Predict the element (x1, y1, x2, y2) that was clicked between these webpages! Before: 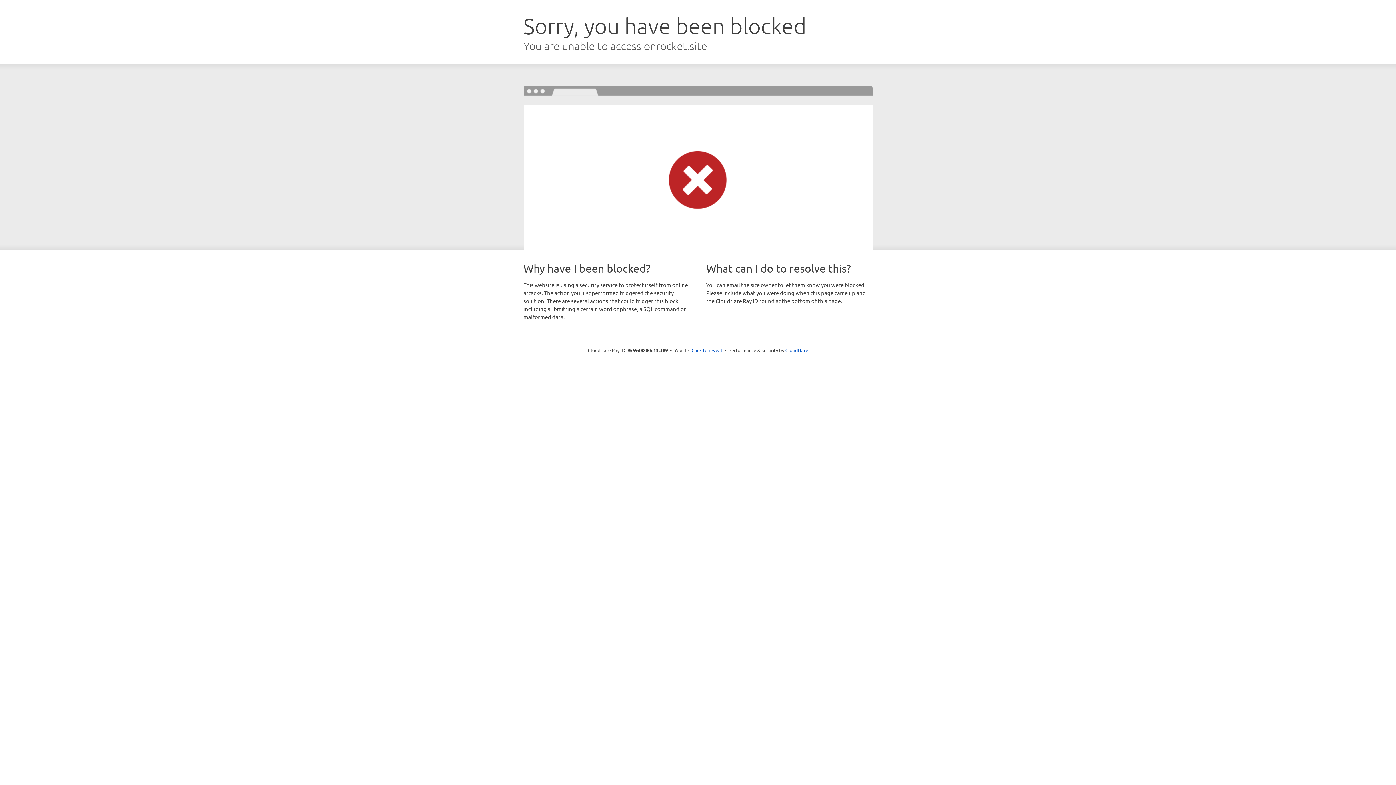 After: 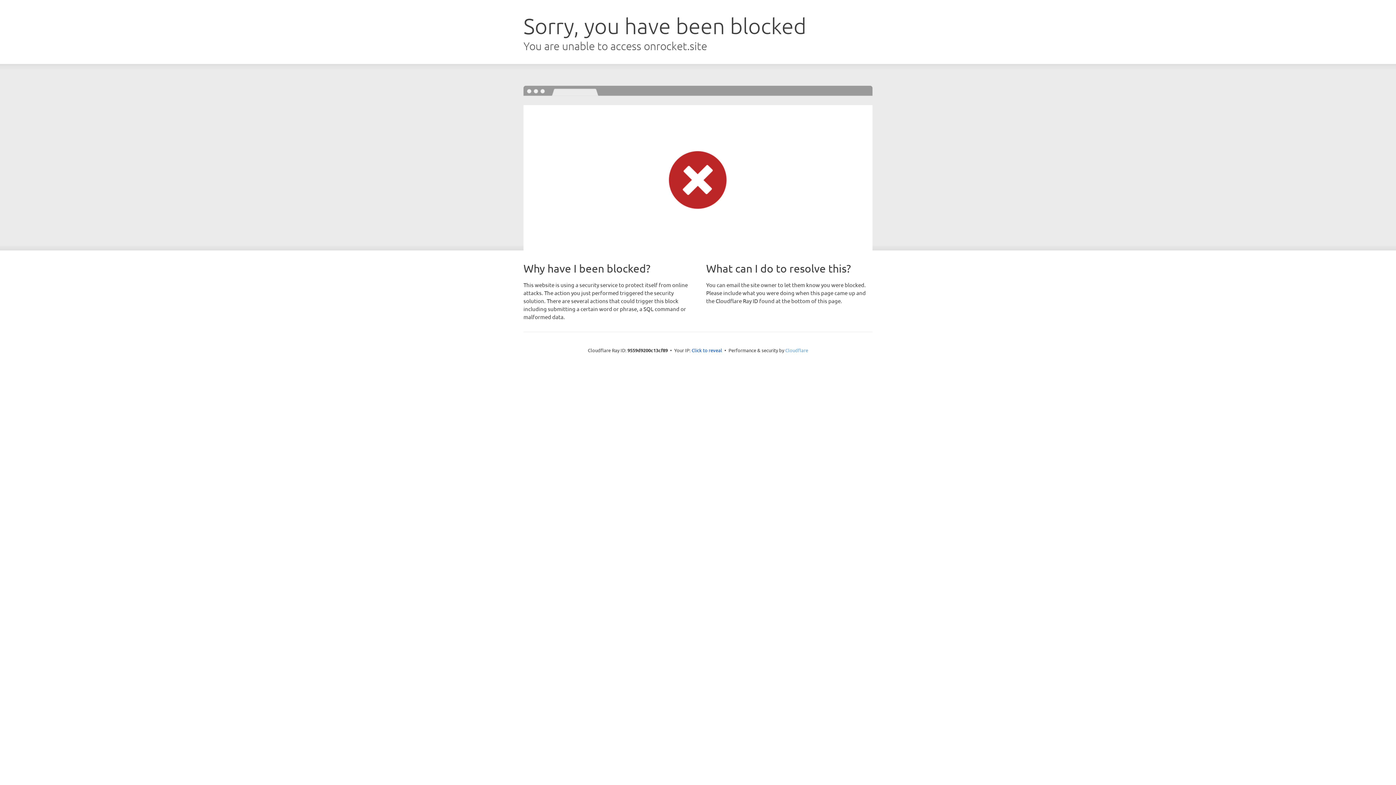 Action: bbox: (785, 347, 808, 353) label: Cloudflare